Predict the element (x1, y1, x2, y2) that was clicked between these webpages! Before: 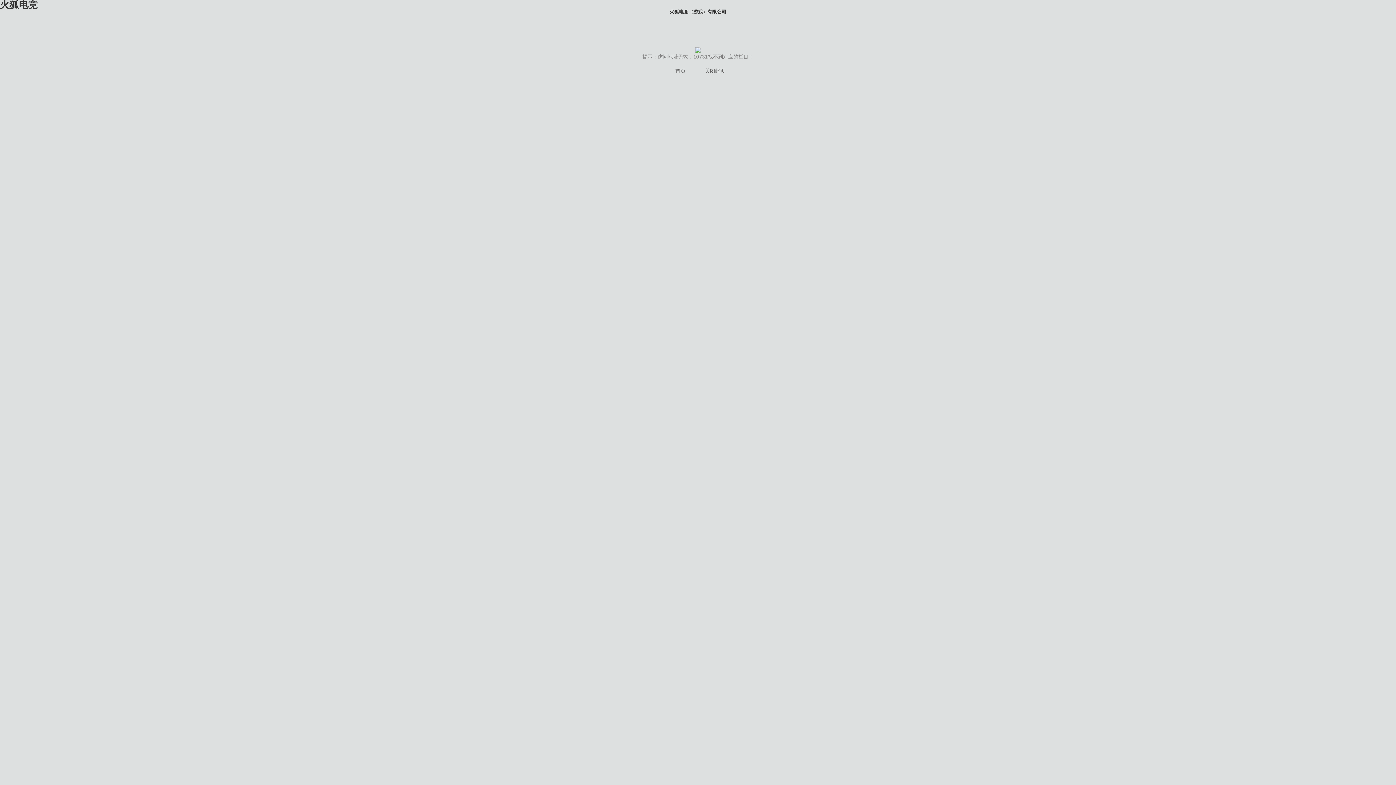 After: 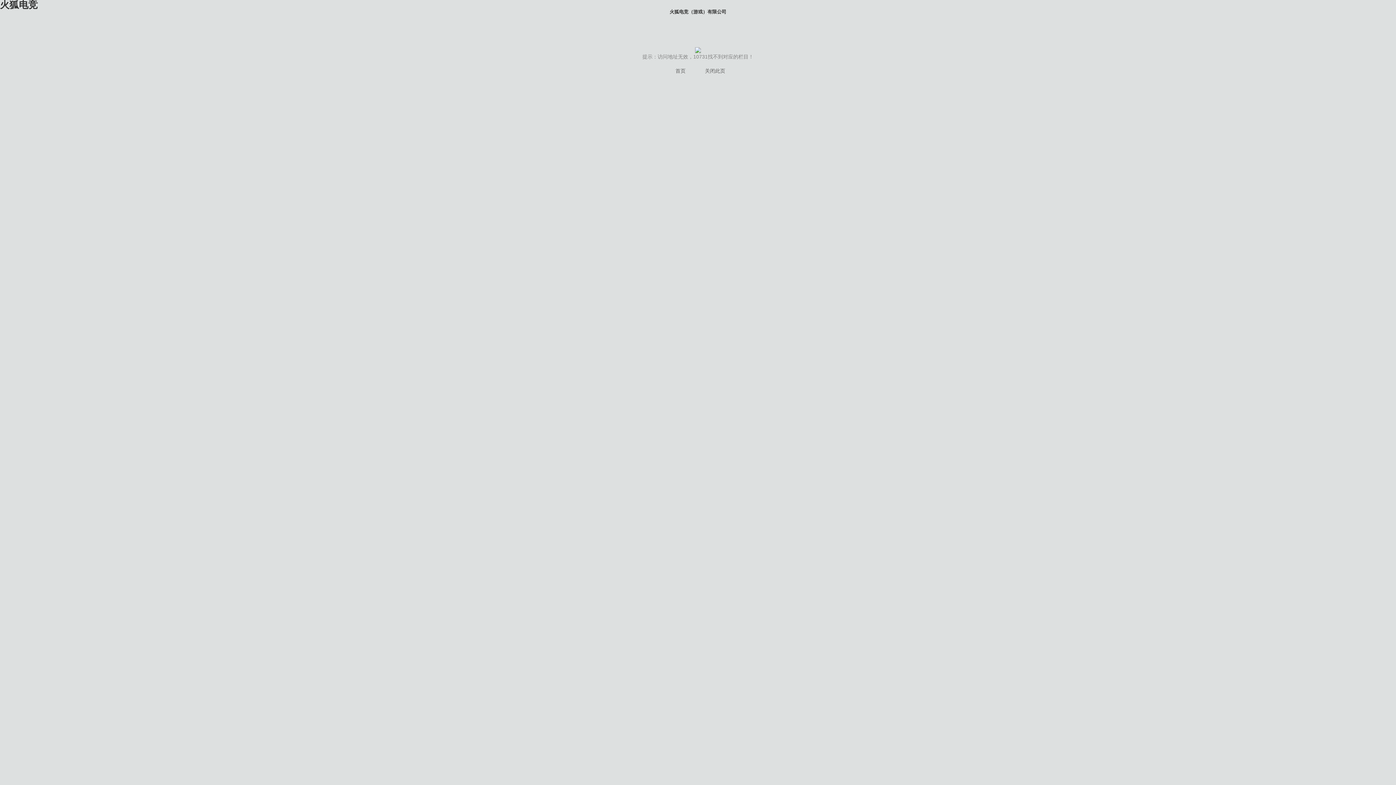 Action: bbox: (675, 68, 685, 73) label: 首页